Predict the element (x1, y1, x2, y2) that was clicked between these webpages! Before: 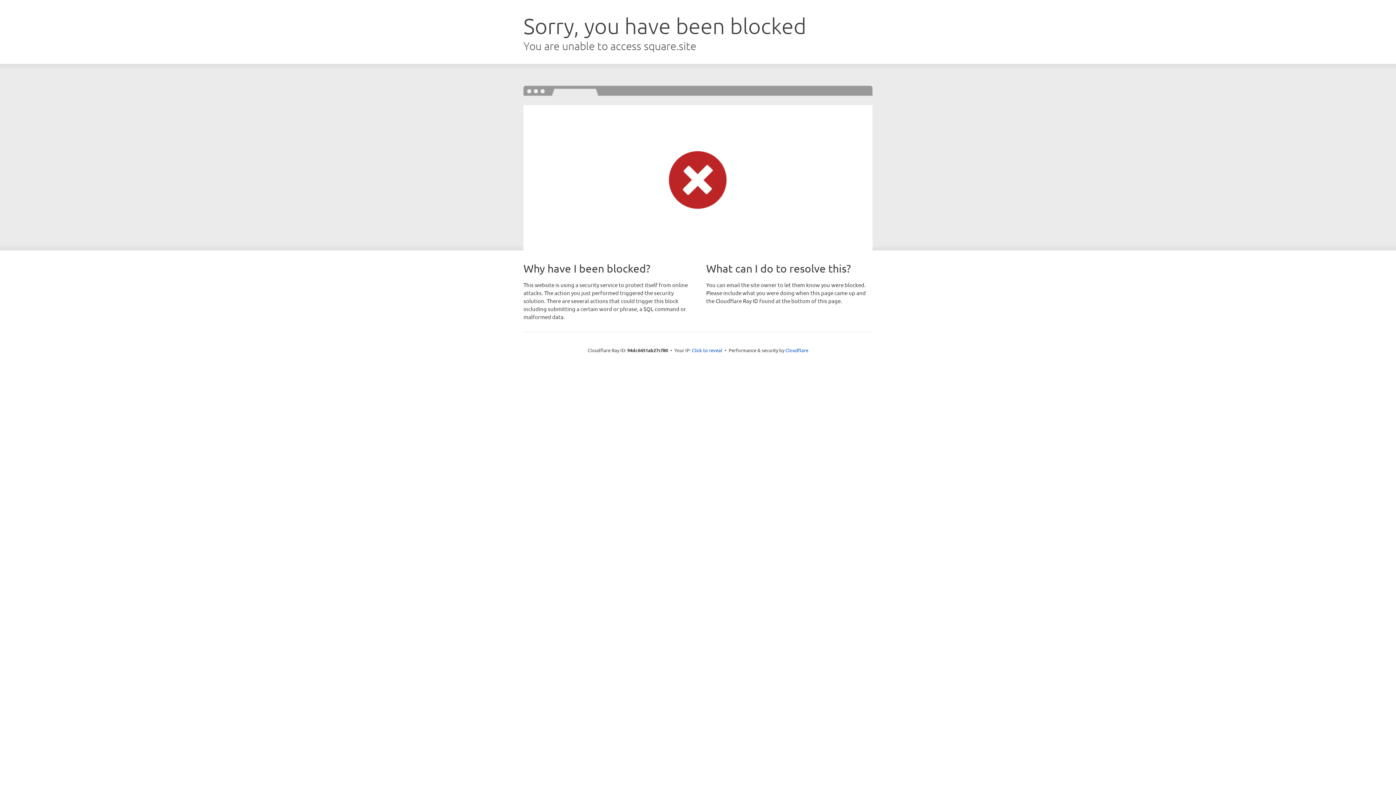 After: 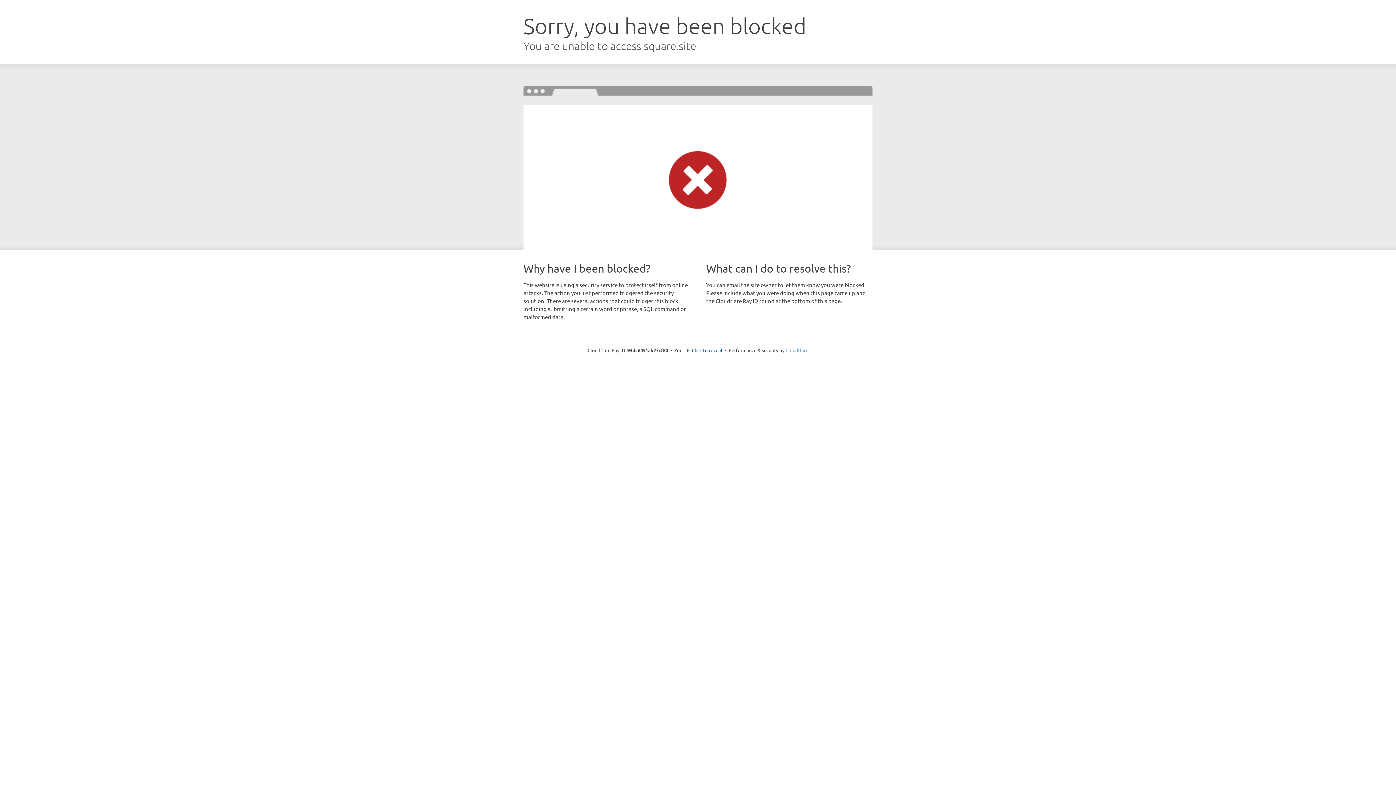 Action: label: Cloudflare bbox: (785, 347, 808, 353)